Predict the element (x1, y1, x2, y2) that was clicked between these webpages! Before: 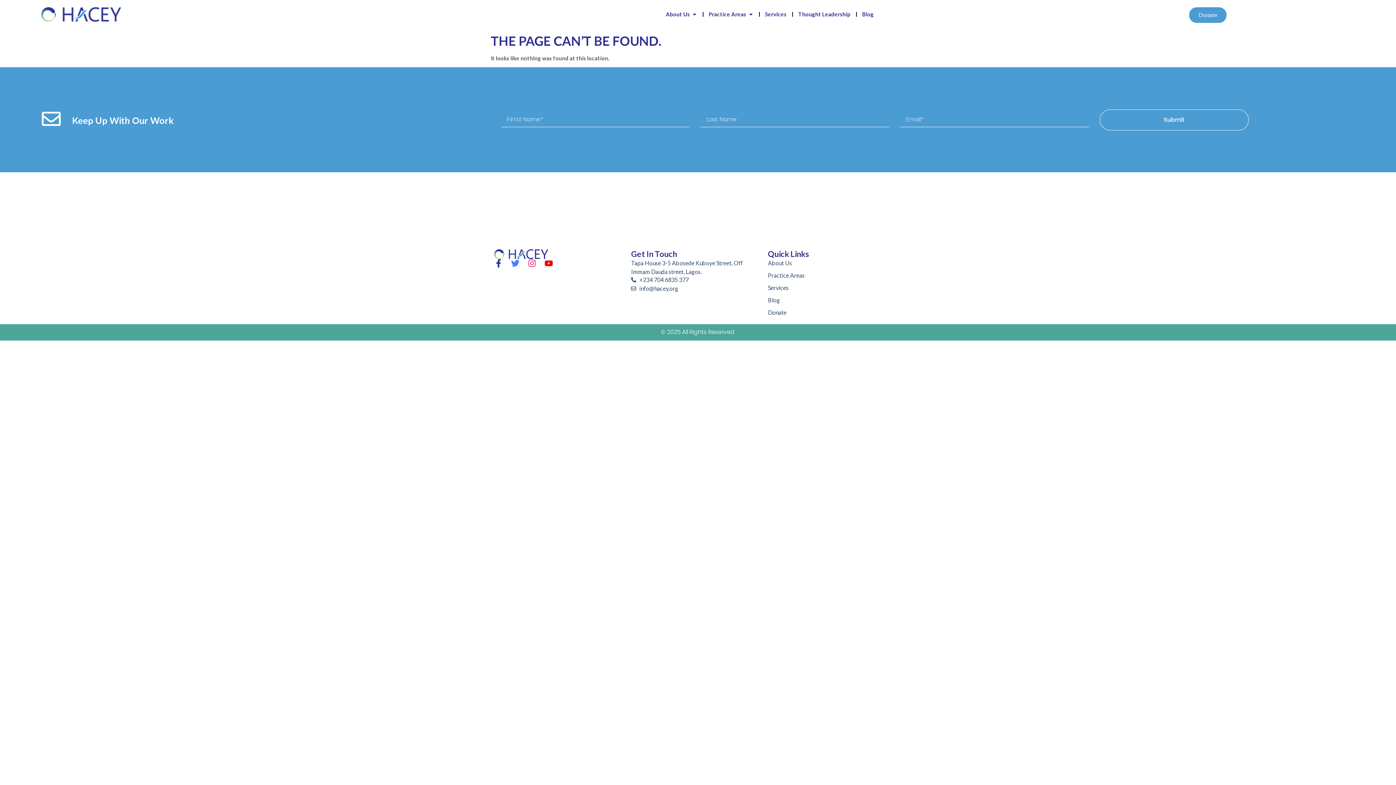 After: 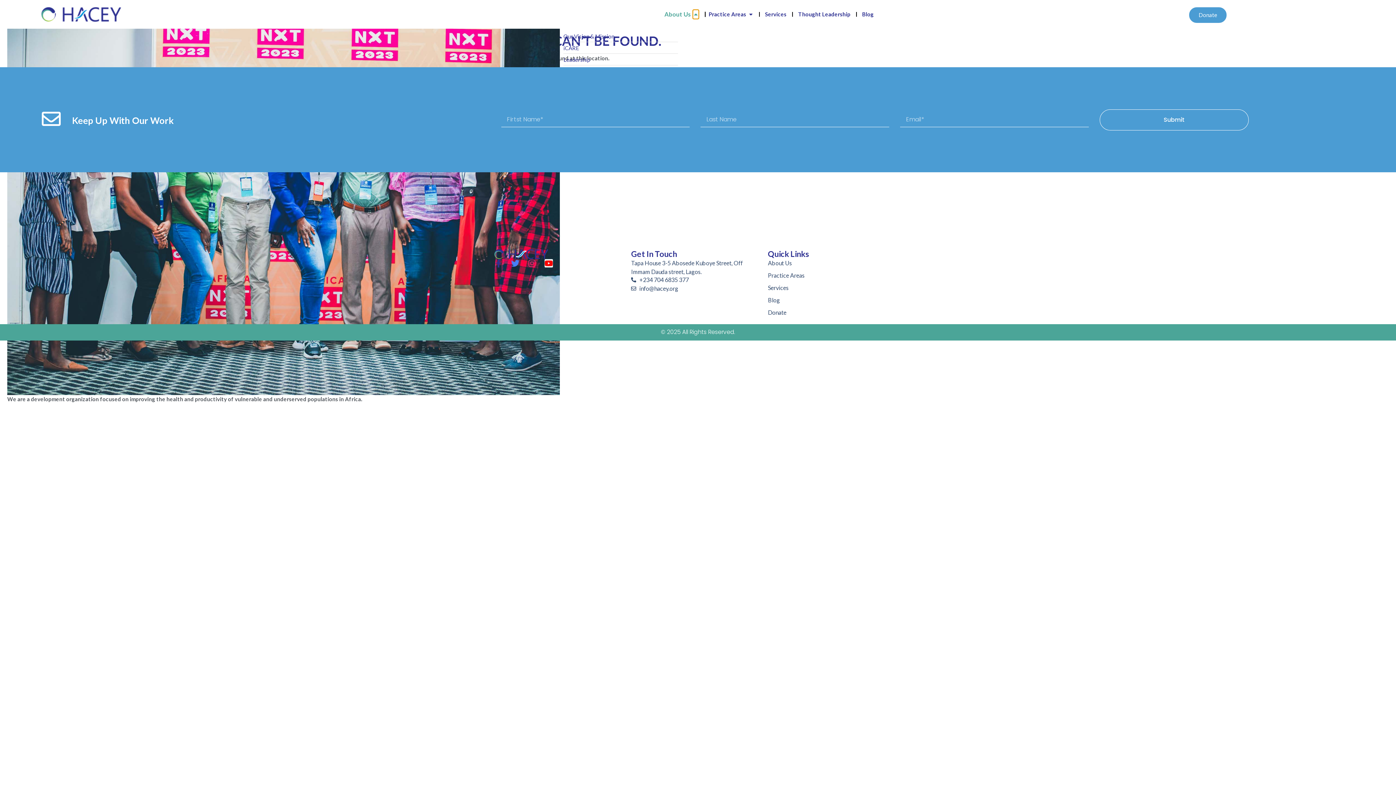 Action: bbox: (691, 10, 697, 18) label: Open About Us